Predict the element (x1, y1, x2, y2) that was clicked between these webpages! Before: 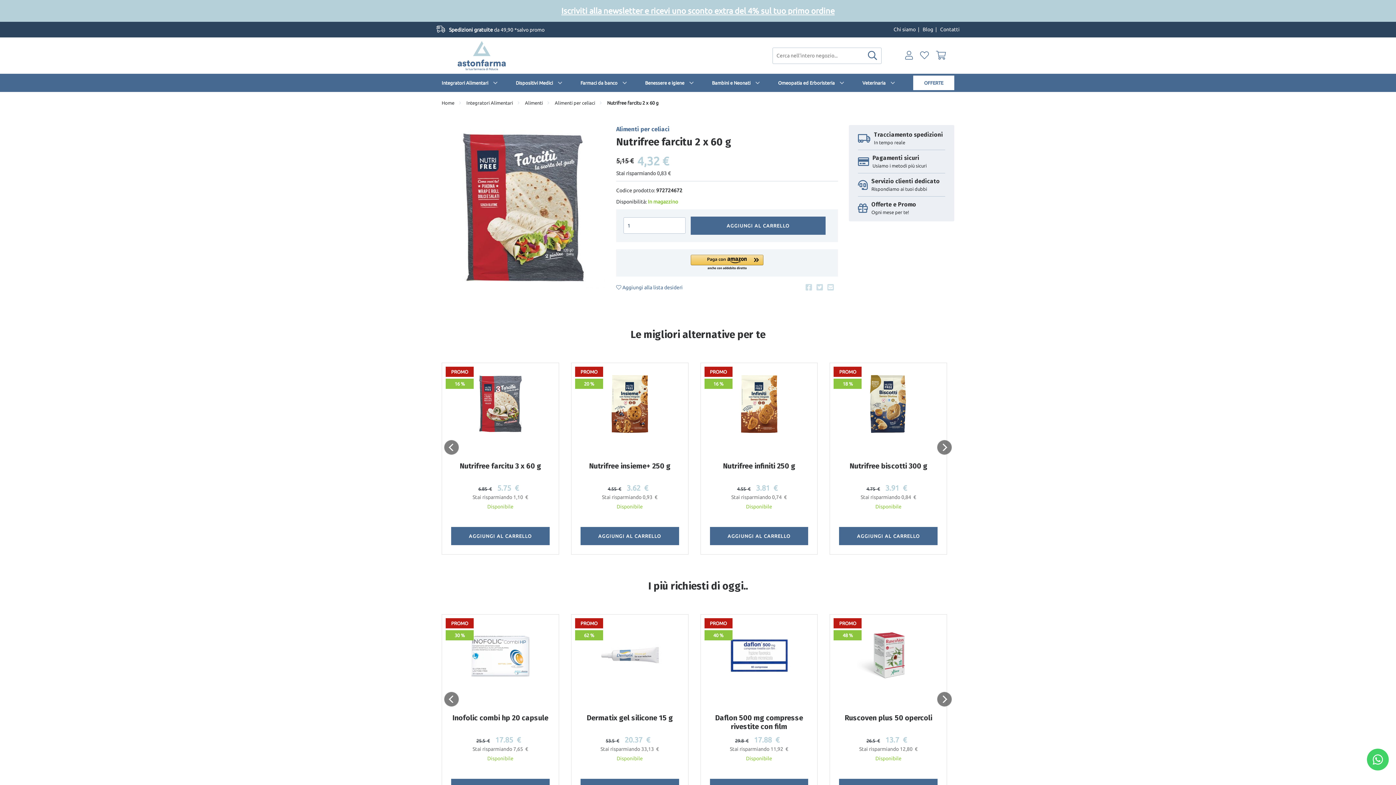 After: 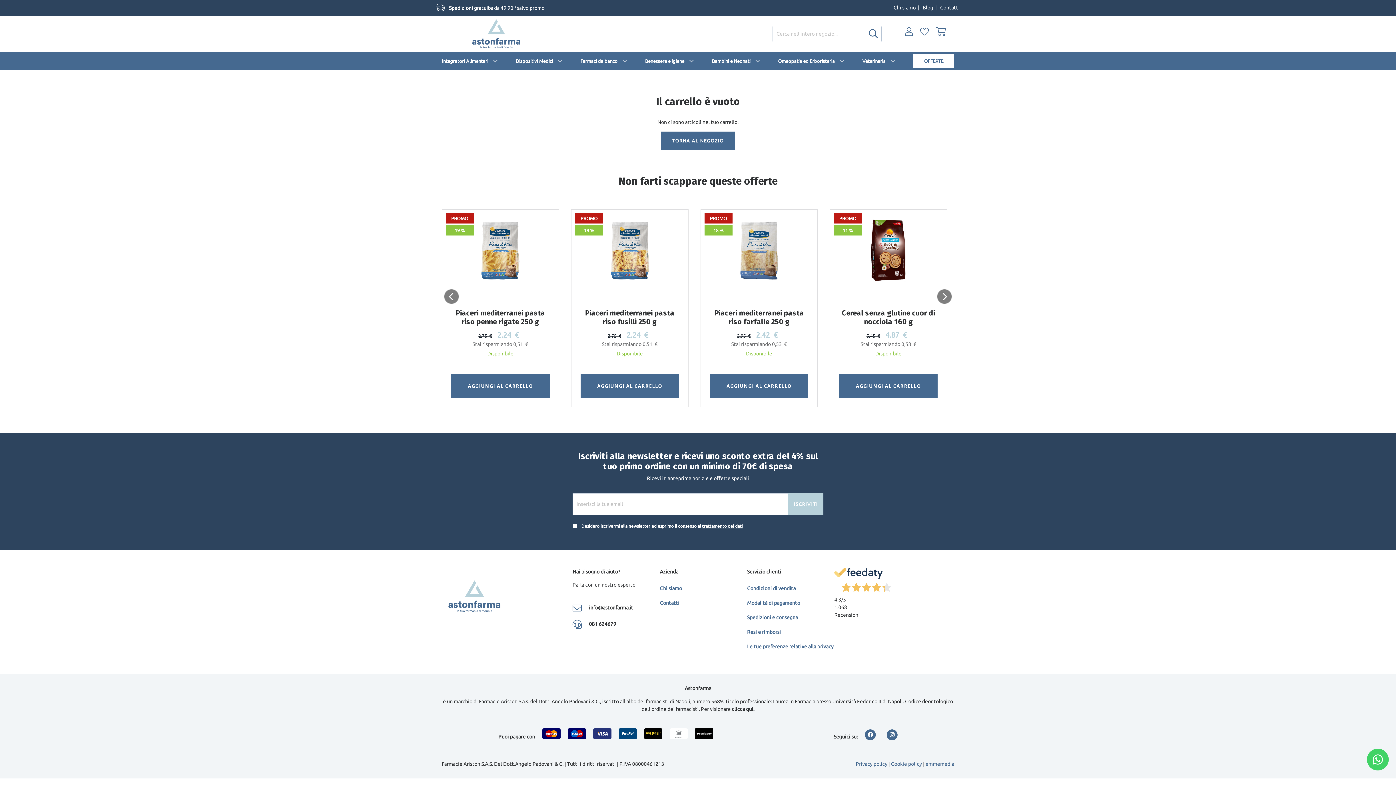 Action: bbox: (936, 49, 954, 62)